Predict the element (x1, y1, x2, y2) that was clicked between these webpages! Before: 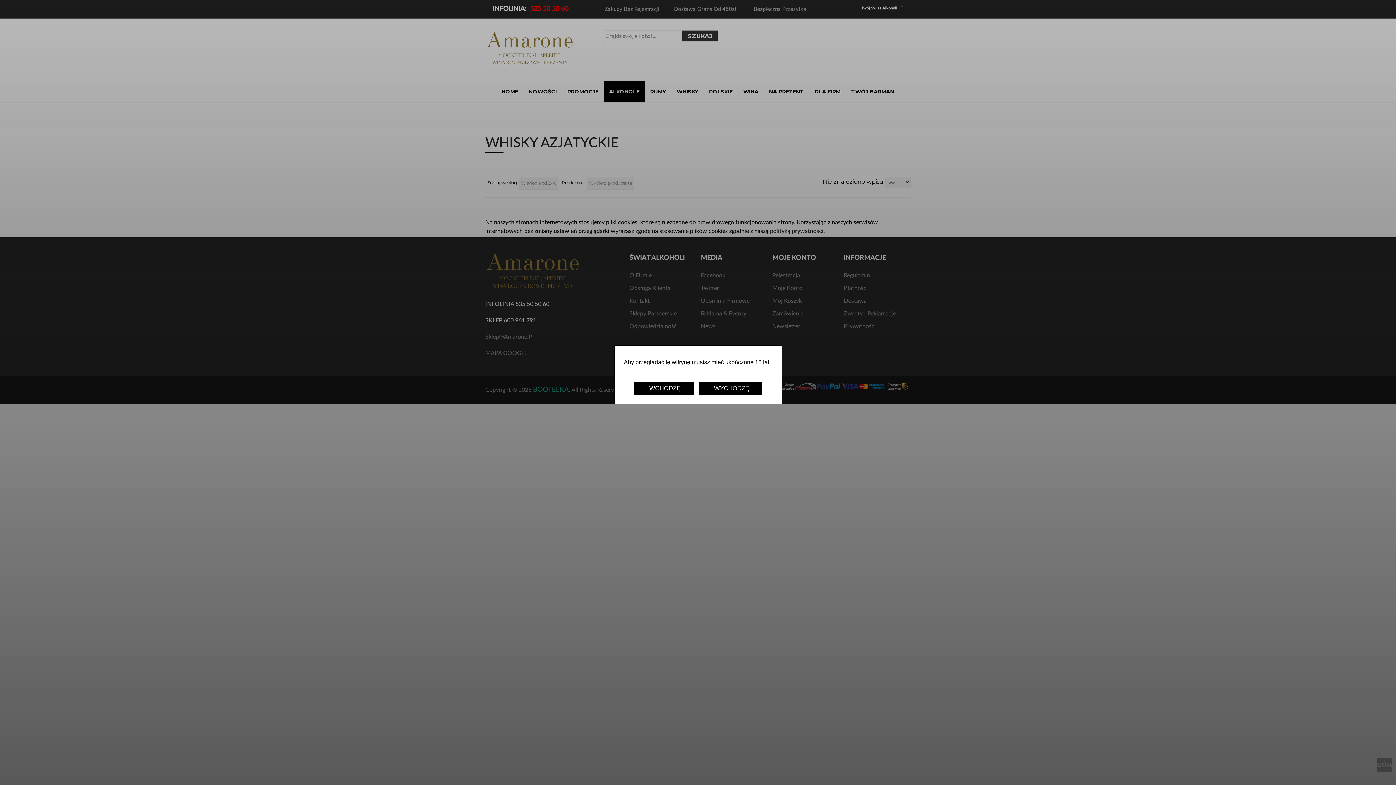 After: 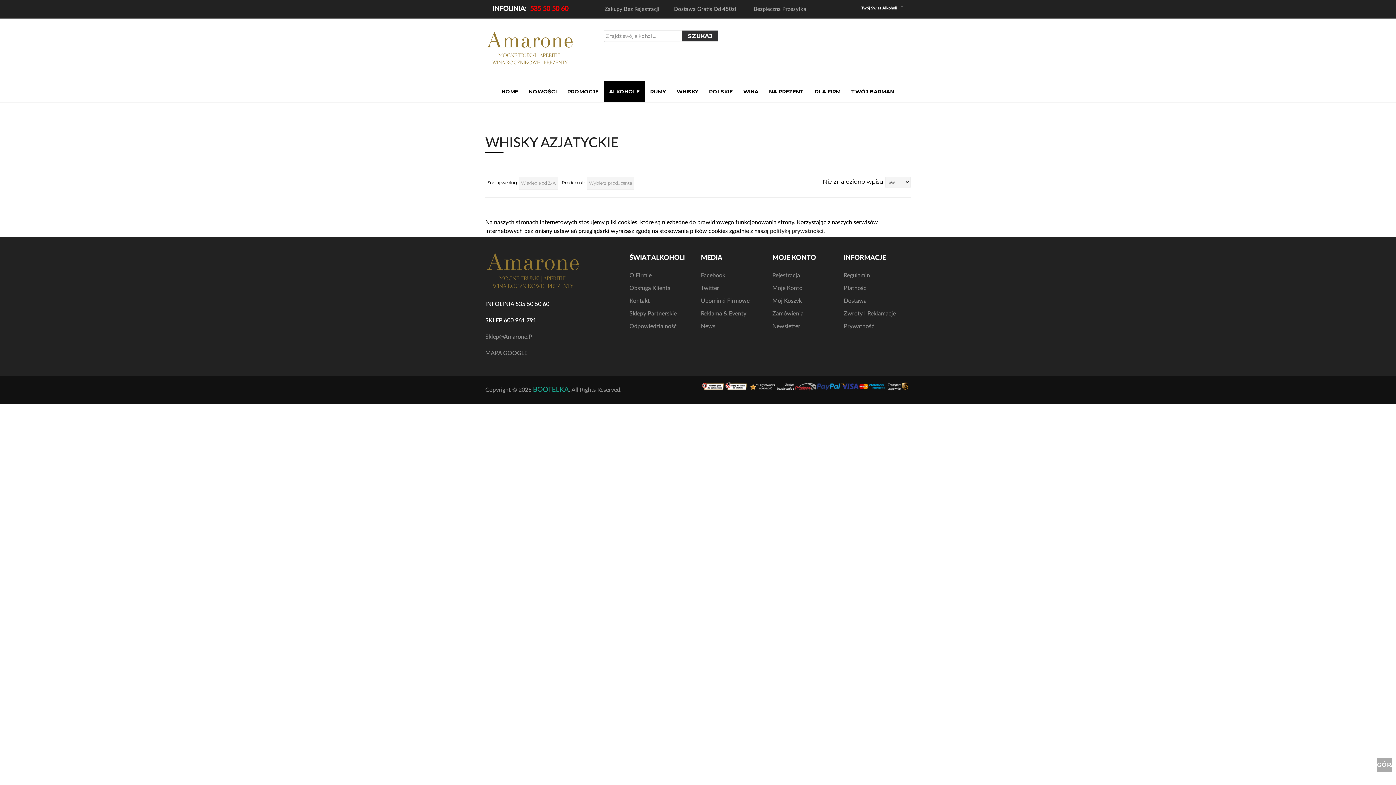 Action: bbox: (634, 382, 693, 394) label: WCHODZĘ